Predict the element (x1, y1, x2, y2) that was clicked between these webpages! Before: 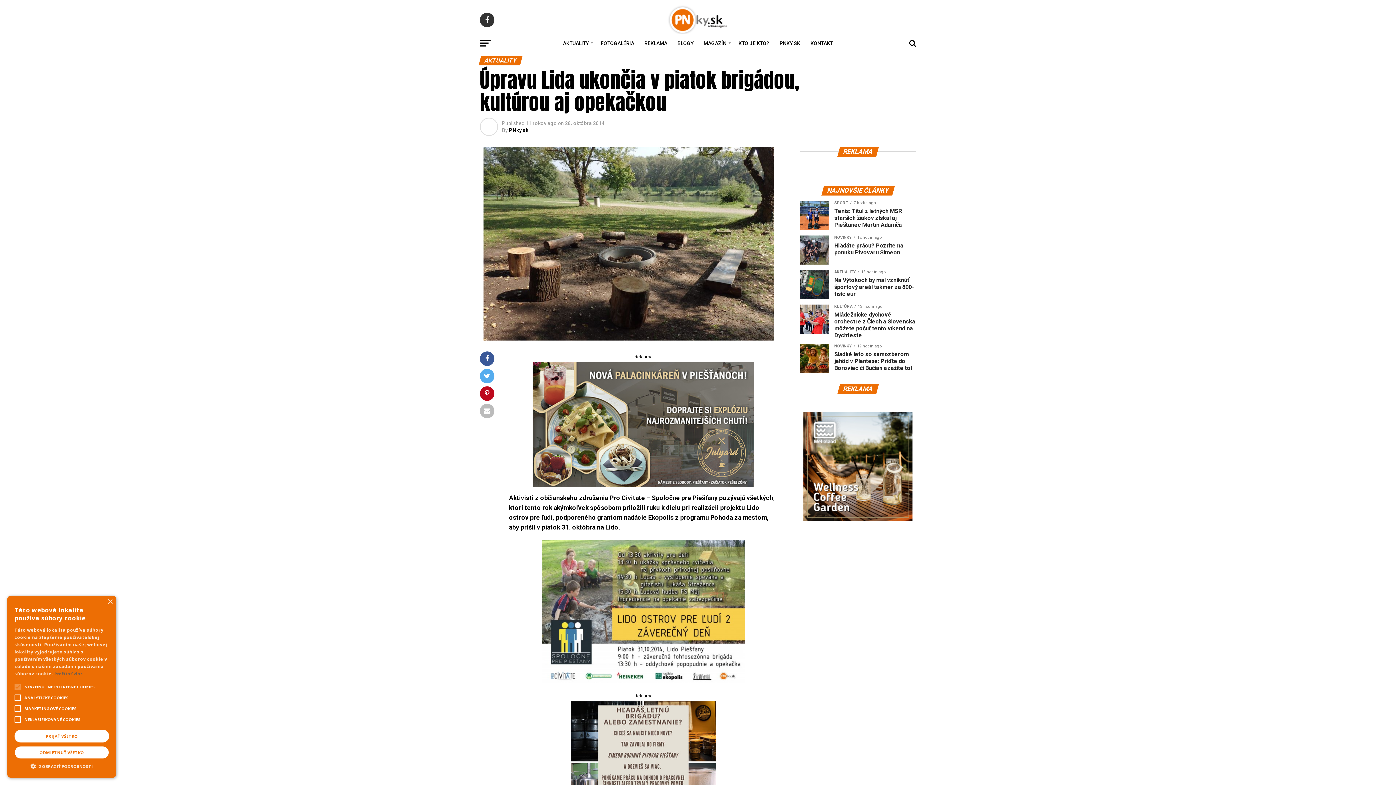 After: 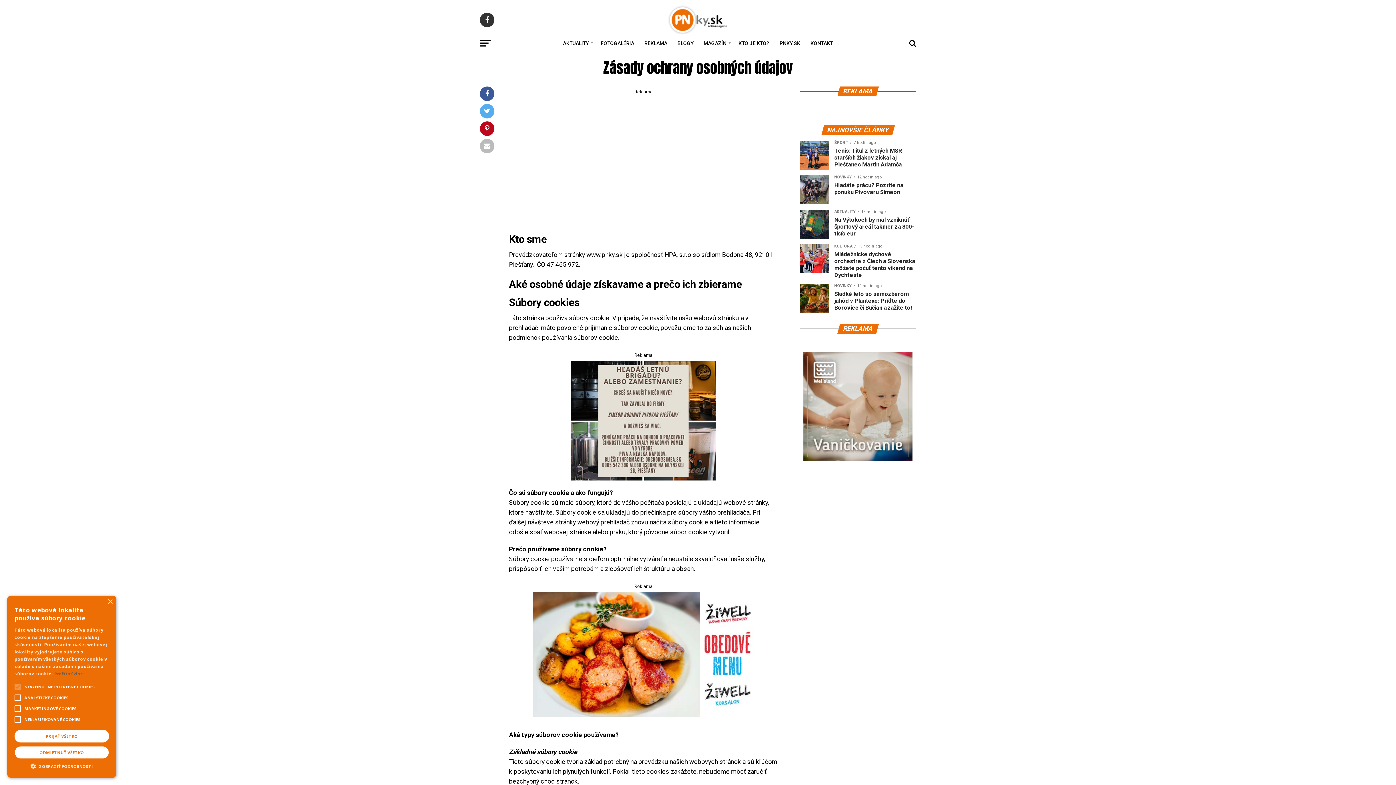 Action: bbox: (54, 671, 82, 676) label: Prečítať viac